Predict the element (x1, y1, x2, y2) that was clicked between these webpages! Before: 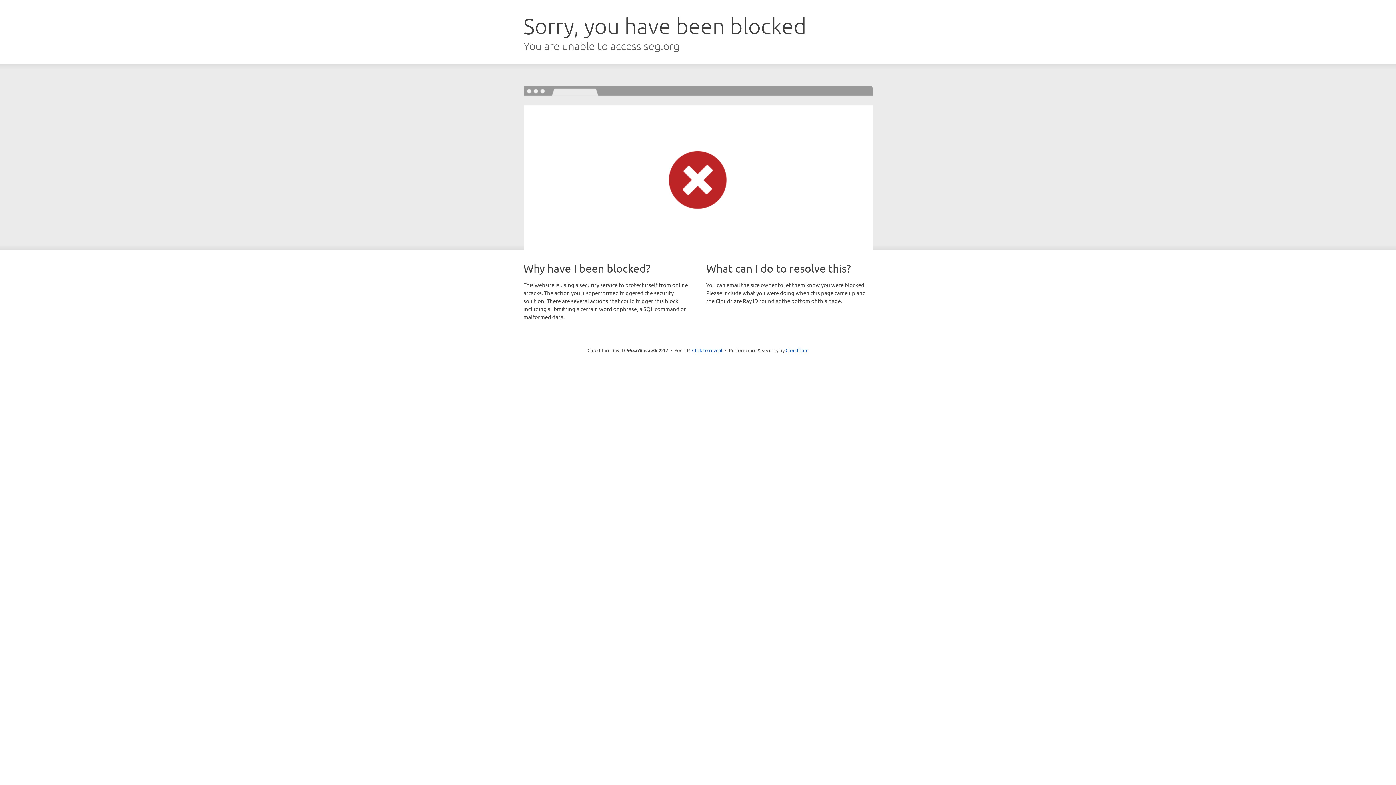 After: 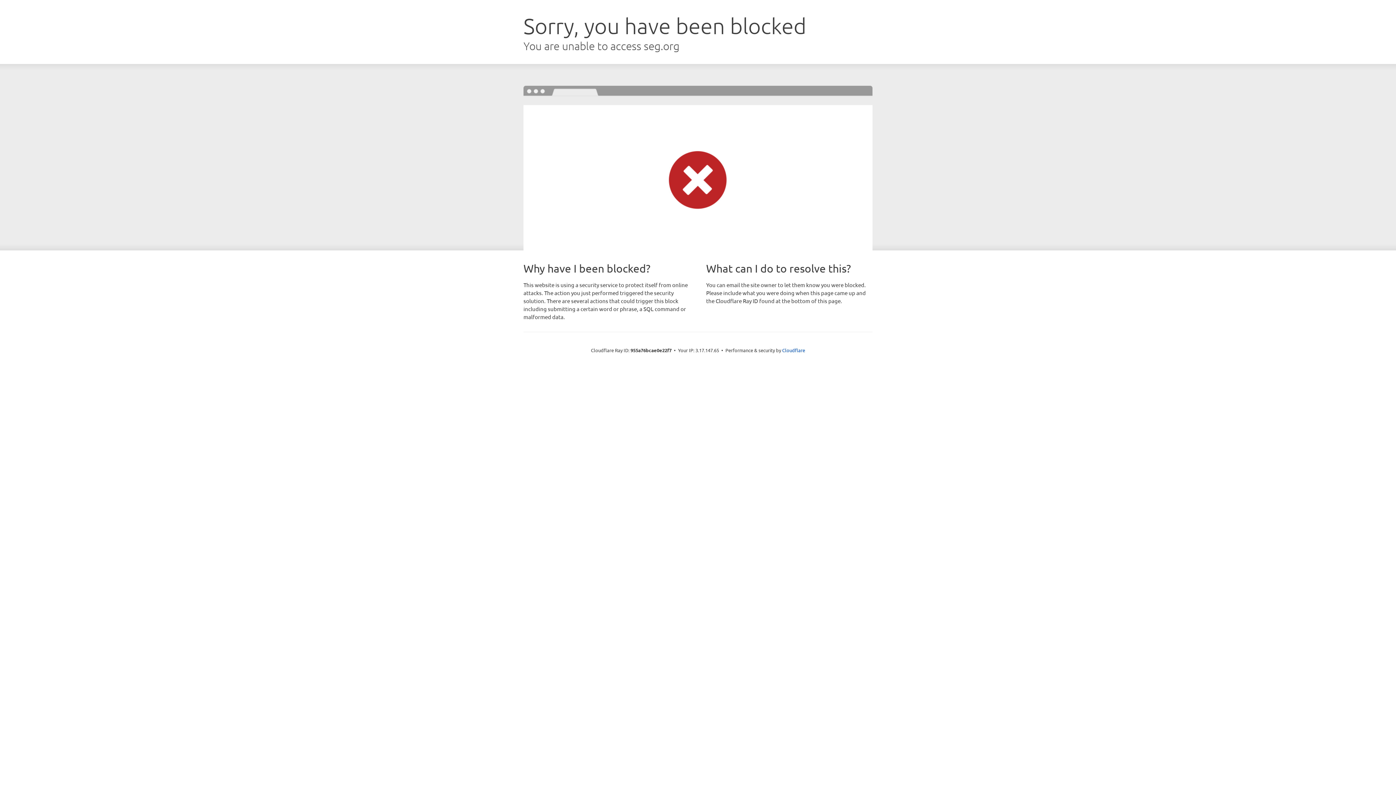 Action: bbox: (692, 346, 722, 353) label: Click to reveal